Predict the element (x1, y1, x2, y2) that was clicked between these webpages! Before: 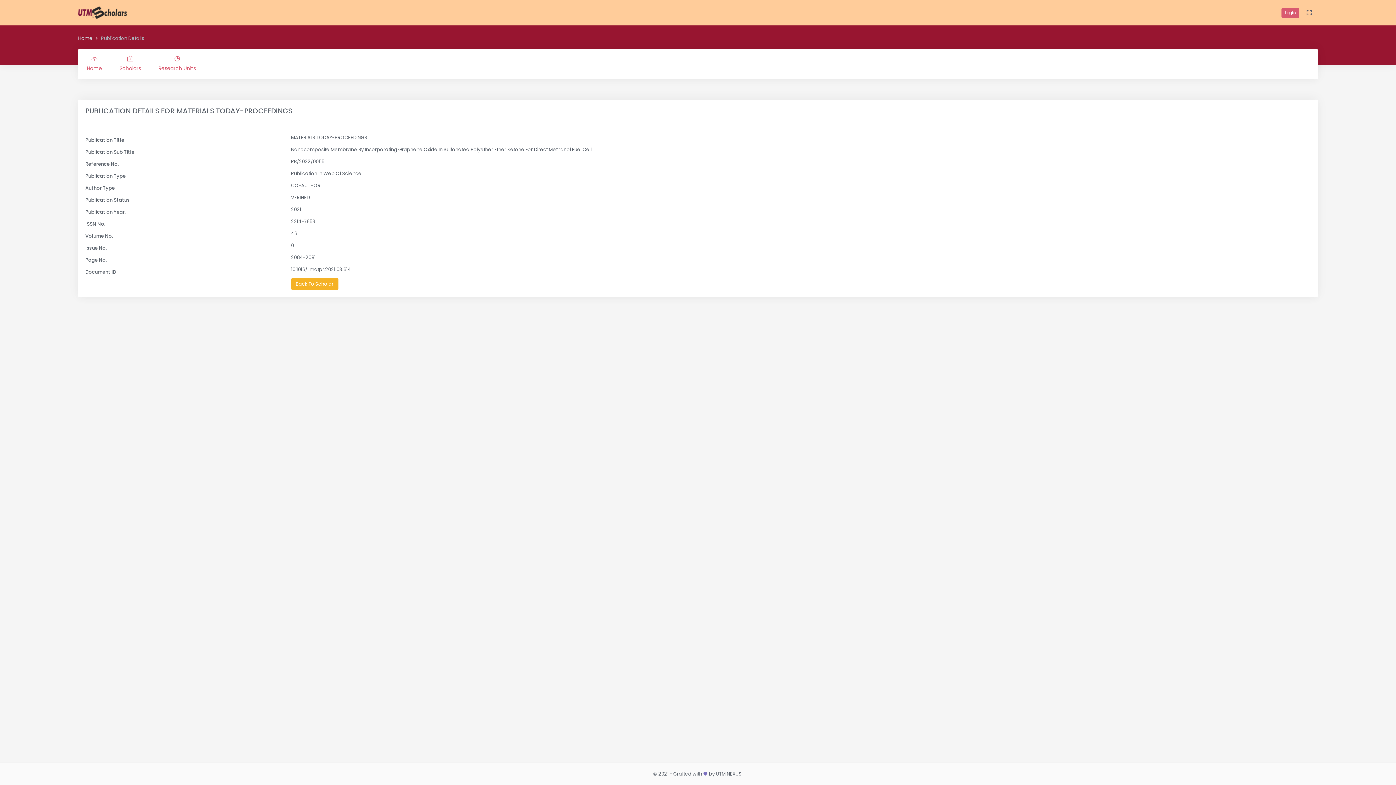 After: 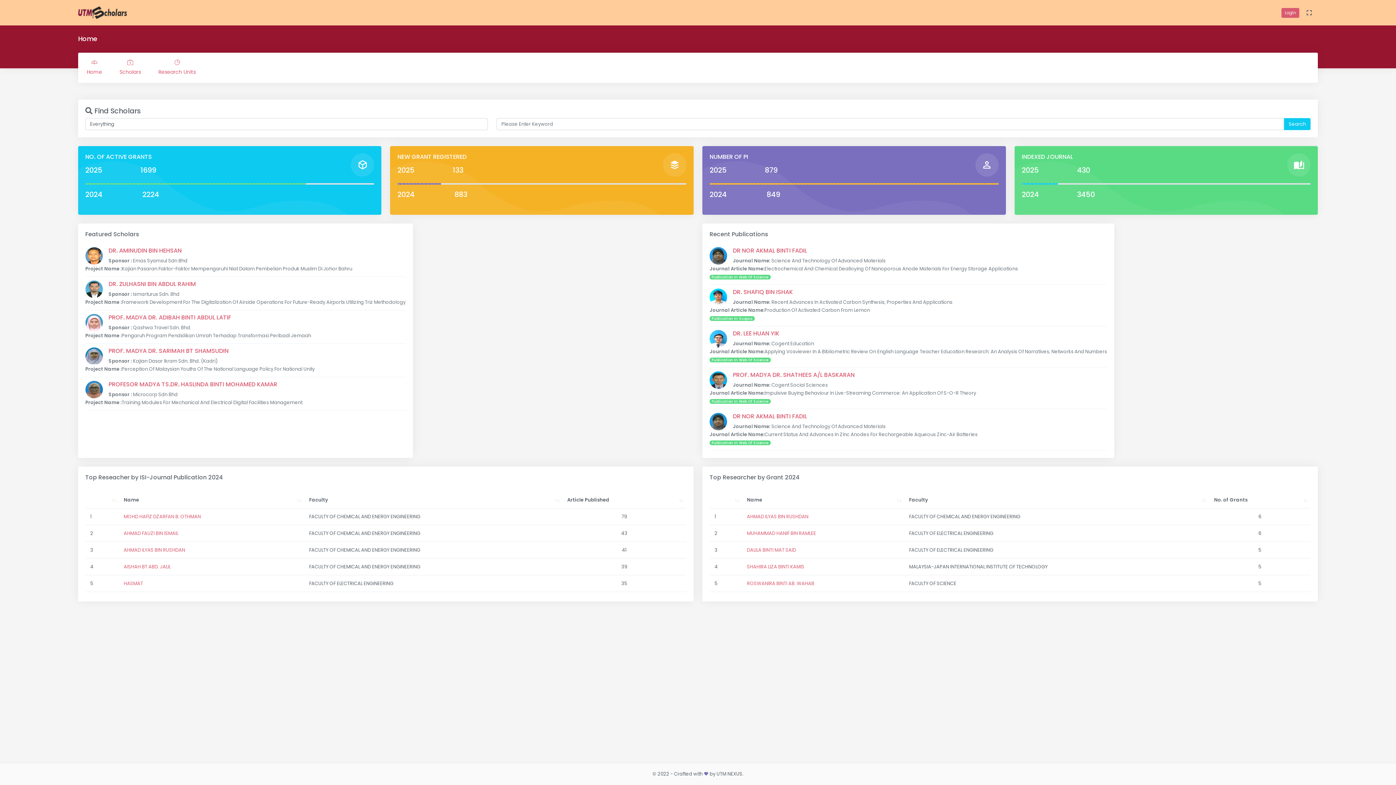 Action: bbox: (78, 34, 92, 41) label: Home